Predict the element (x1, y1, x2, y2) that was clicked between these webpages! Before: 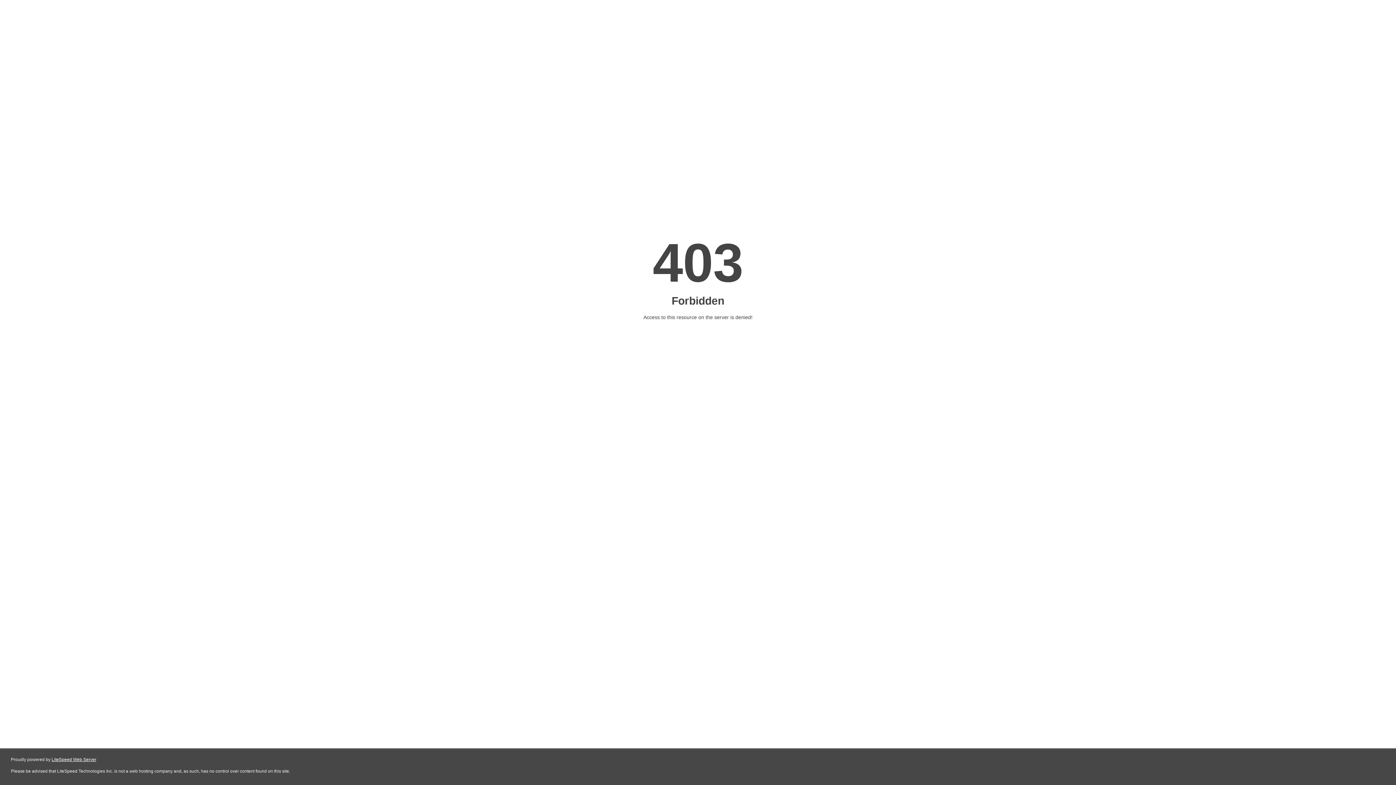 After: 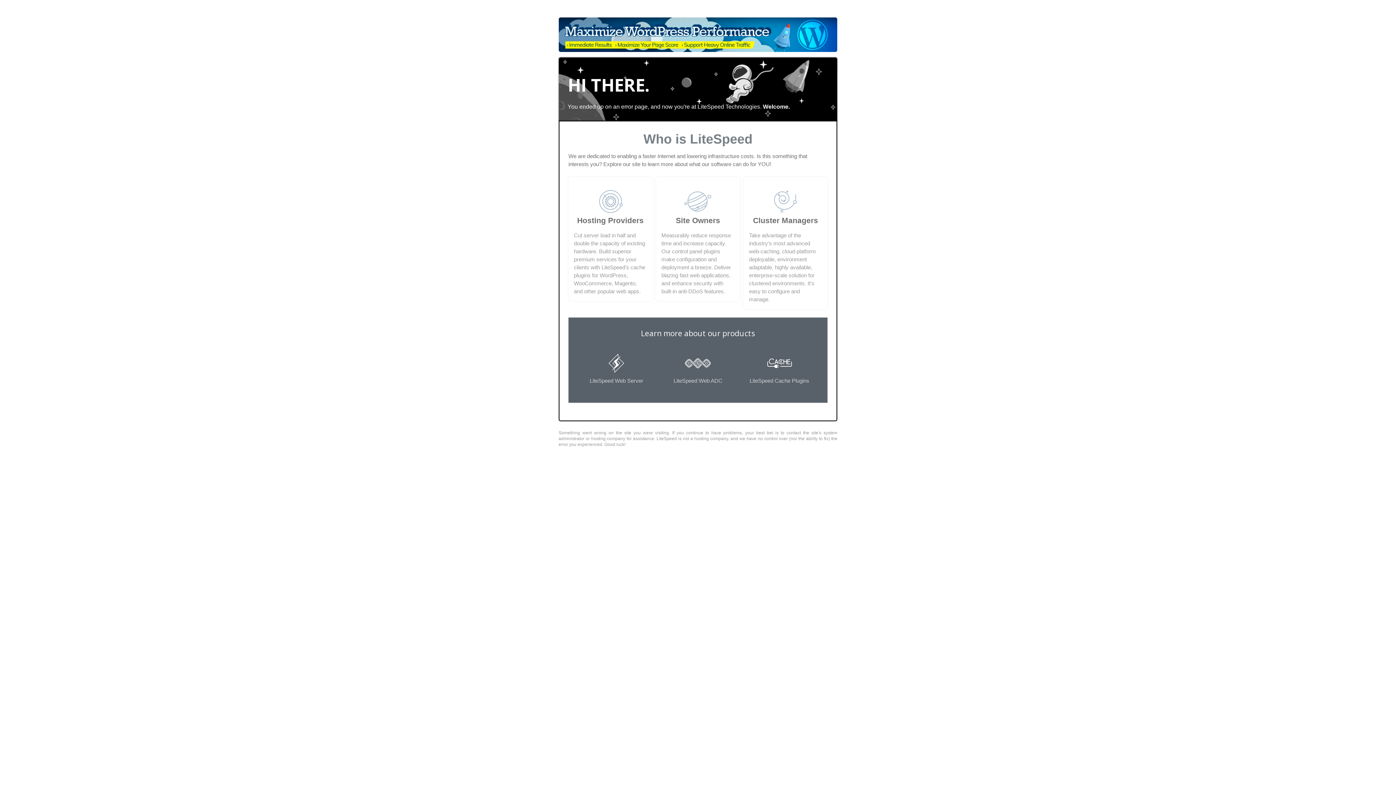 Action: label: LiteSpeed Web Server bbox: (51, 757, 96, 762)